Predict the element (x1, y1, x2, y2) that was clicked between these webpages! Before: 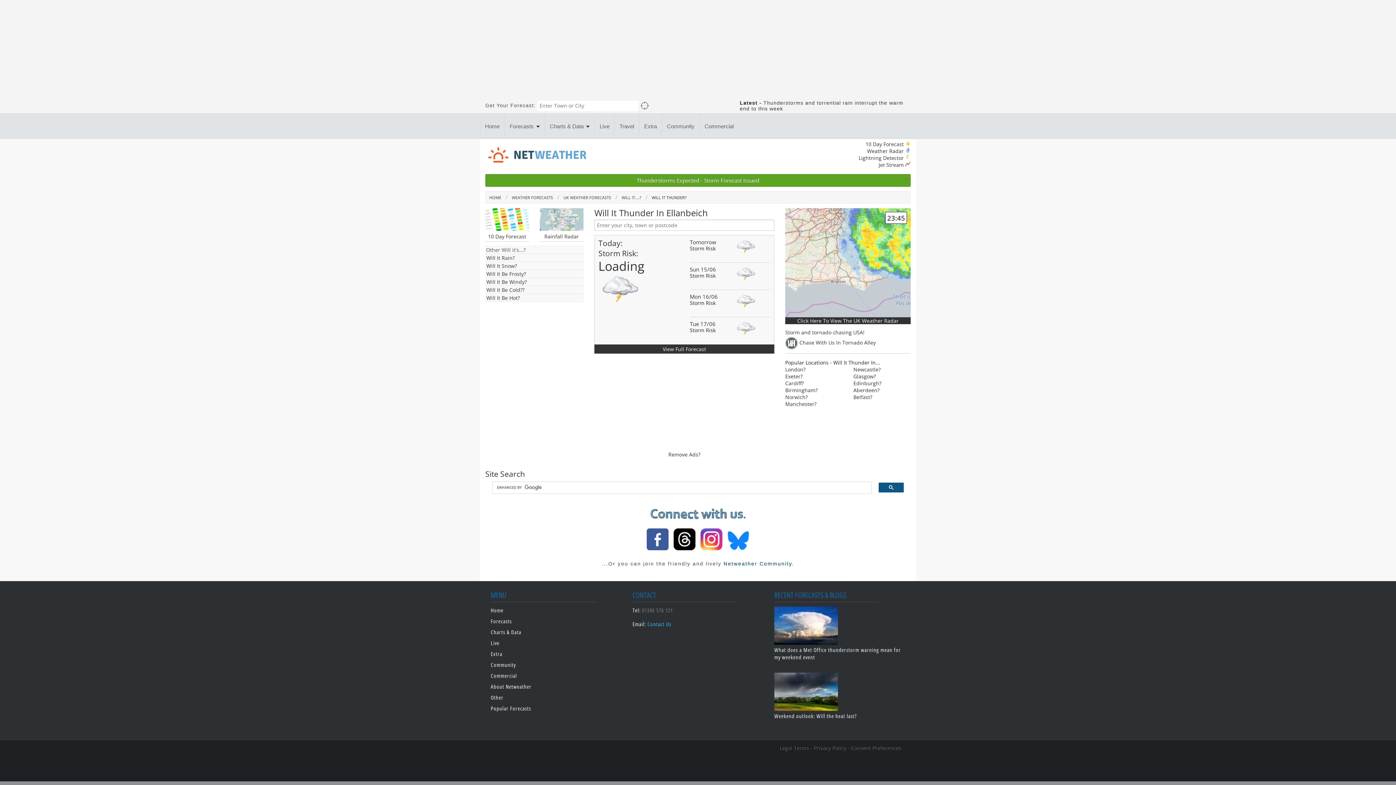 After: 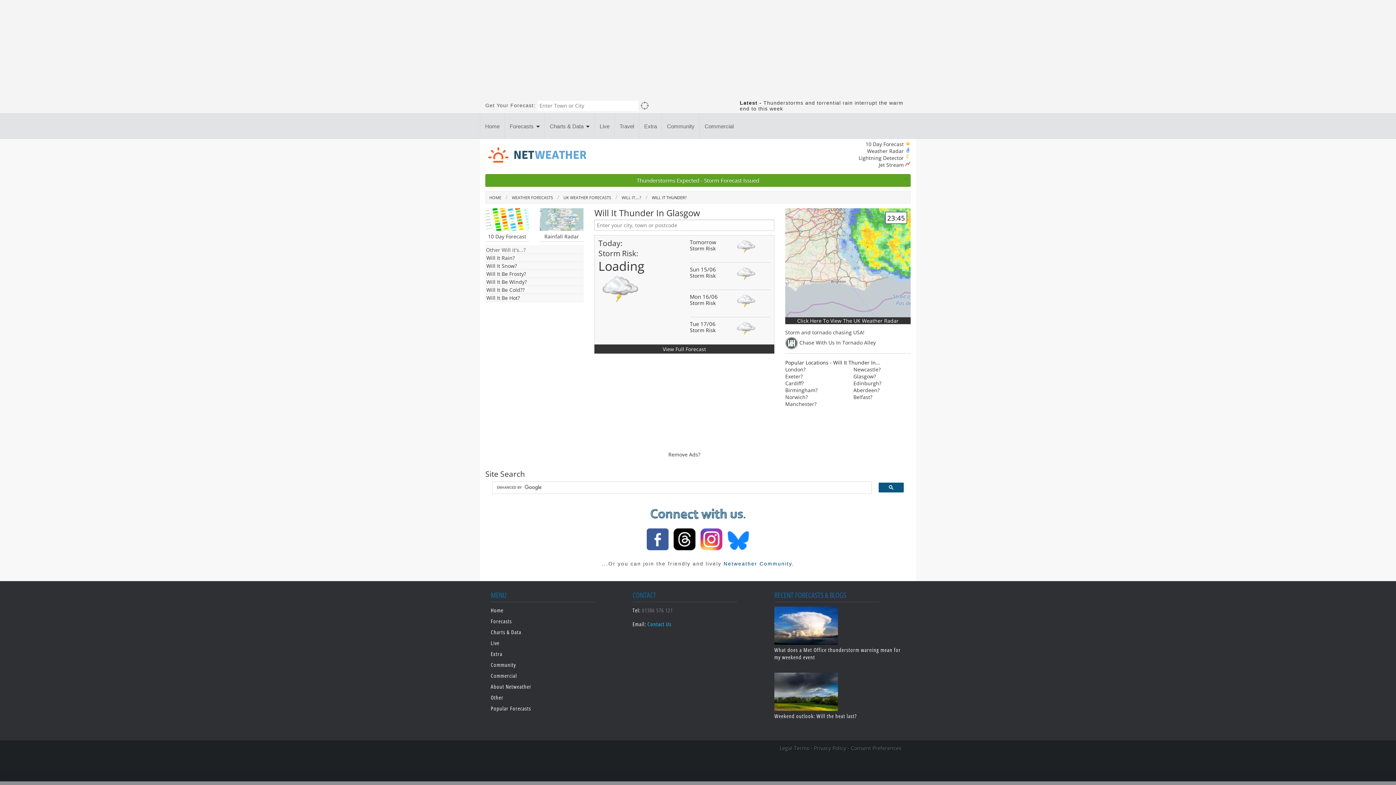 Action: bbox: (853, 372, 876, 379) label: Glasgow?